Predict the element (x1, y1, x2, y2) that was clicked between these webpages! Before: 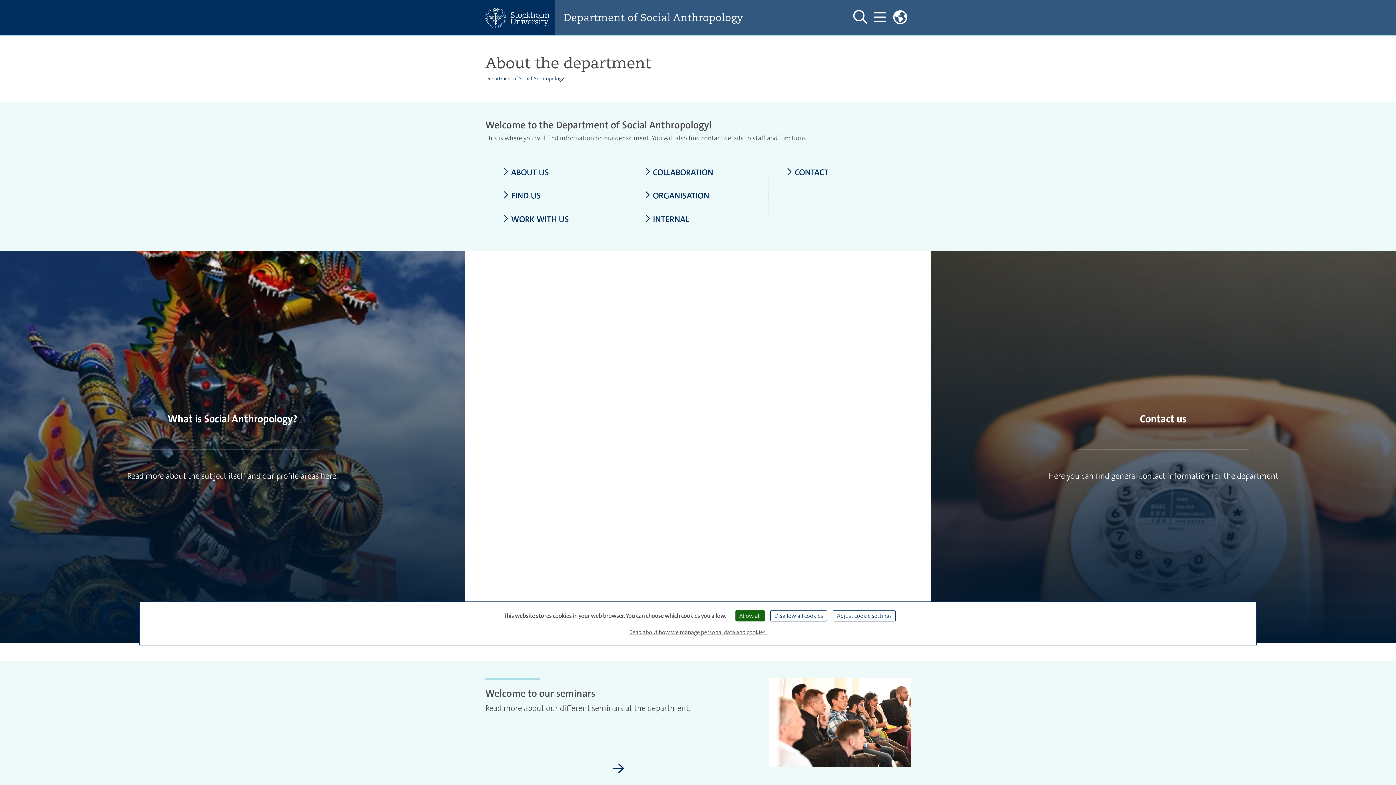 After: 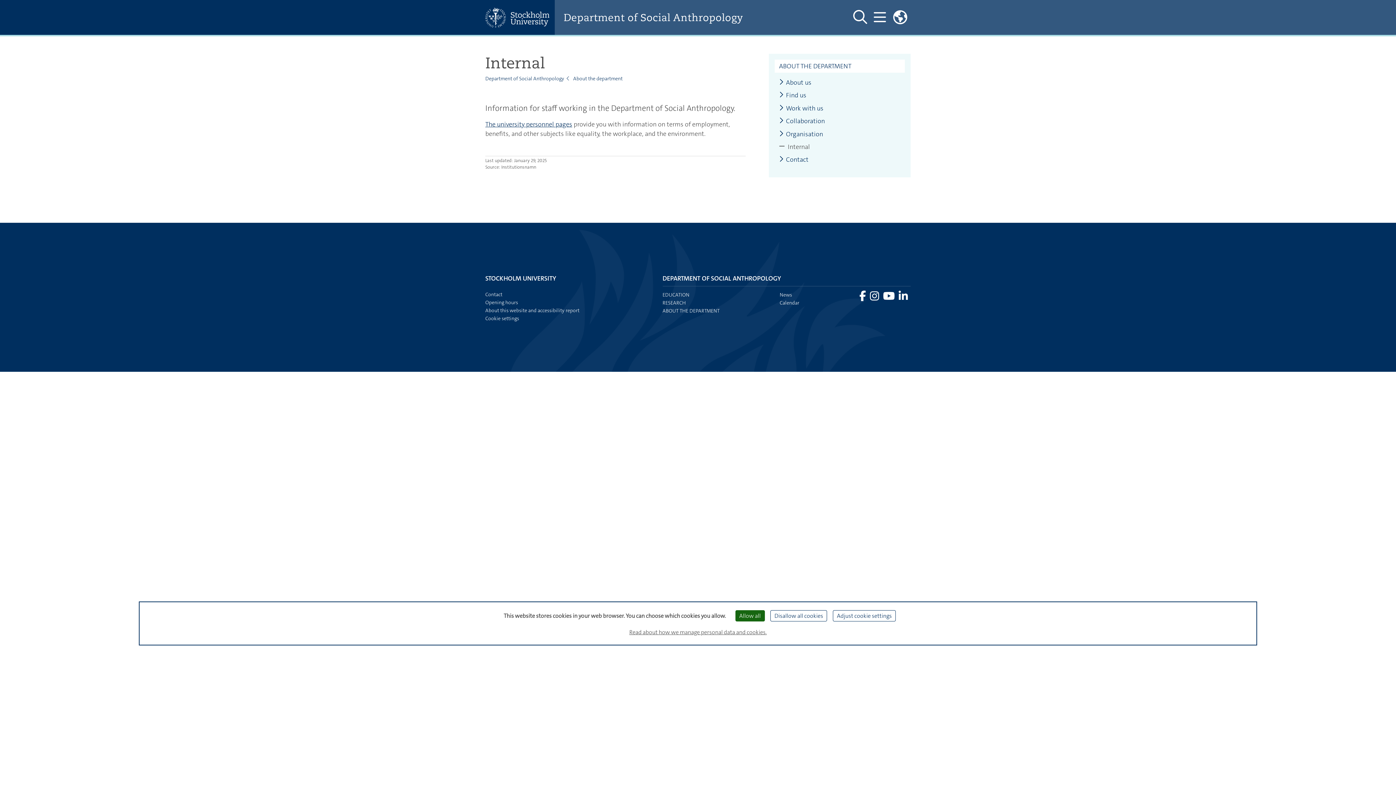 Action: label: INTERNAL bbox: (644, 214, 751, 223)